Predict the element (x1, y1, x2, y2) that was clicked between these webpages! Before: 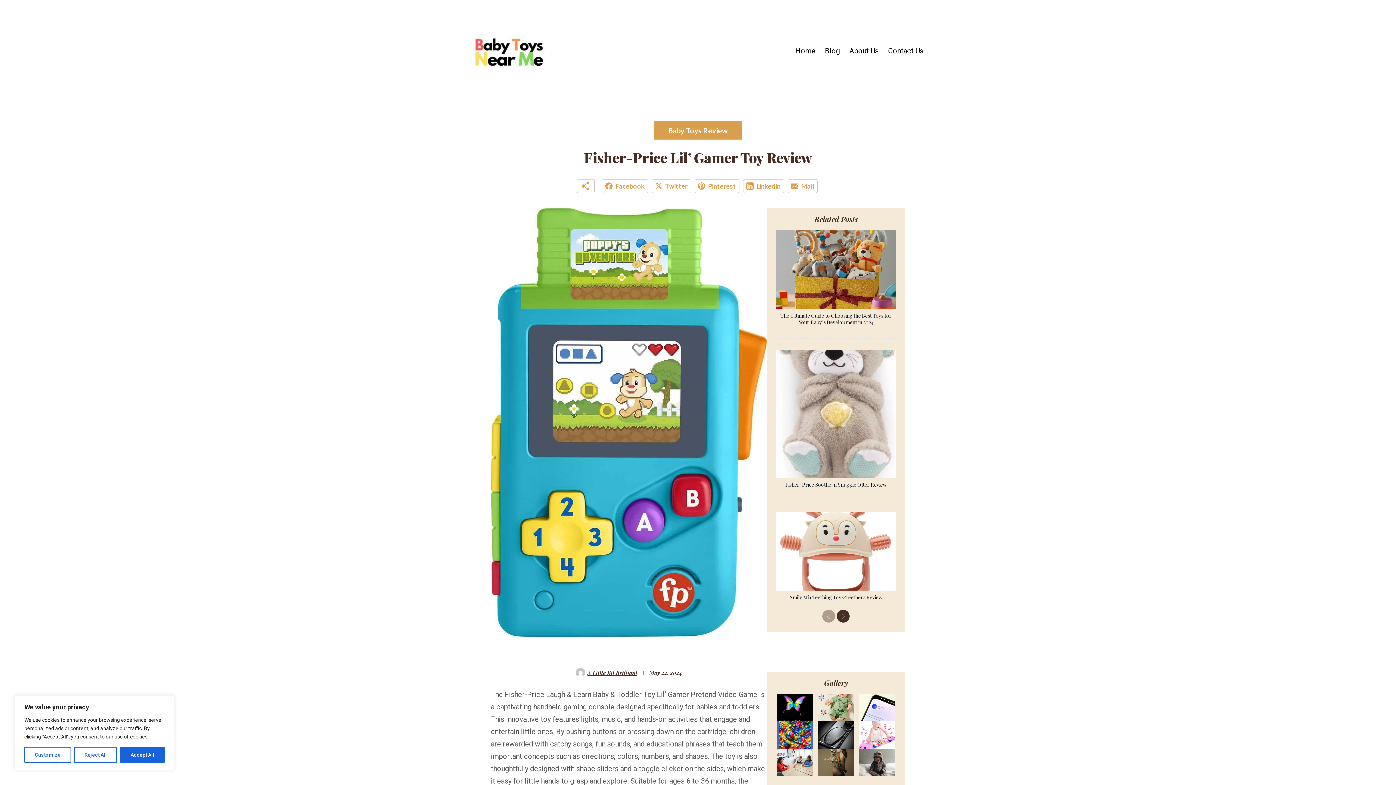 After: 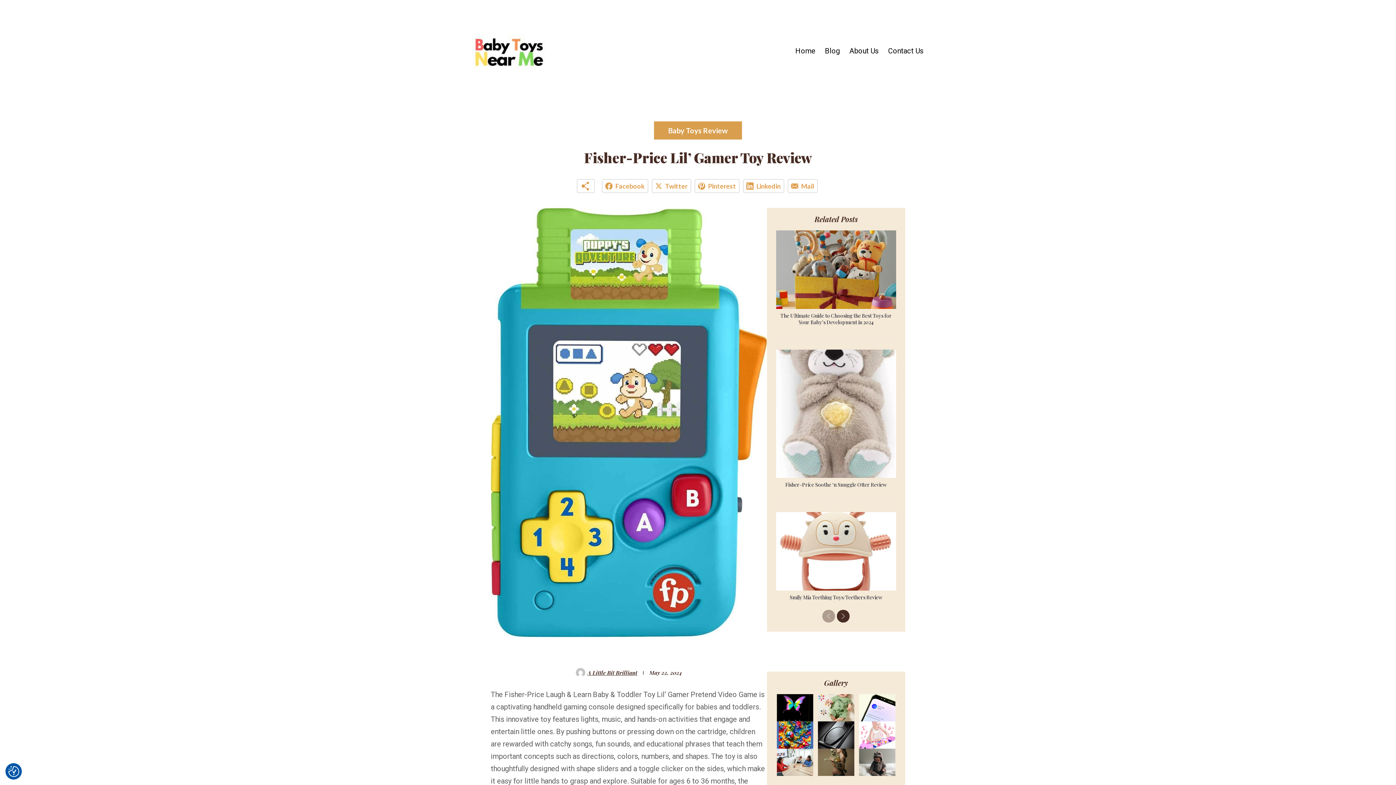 Action: label: Reject All bbox: (74, 747, 117, 763)